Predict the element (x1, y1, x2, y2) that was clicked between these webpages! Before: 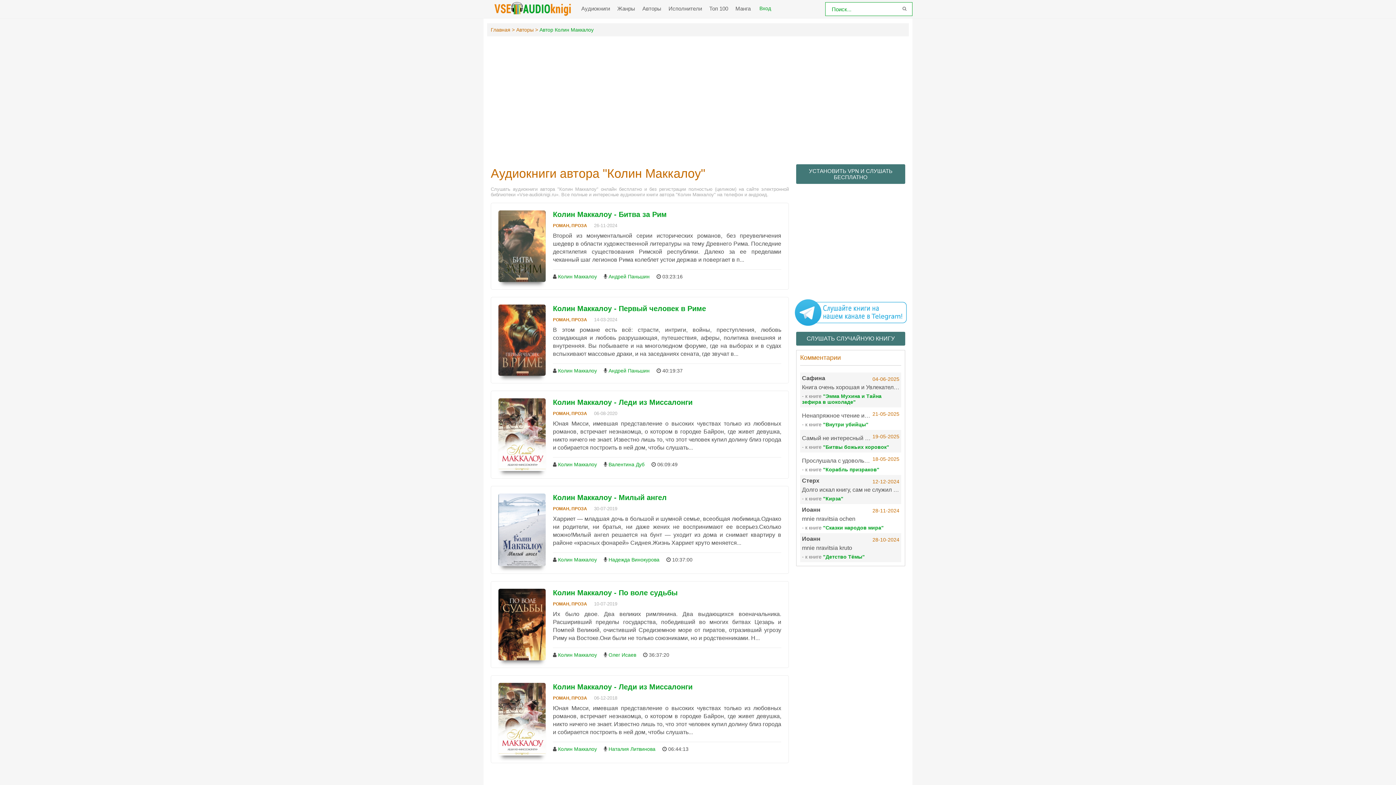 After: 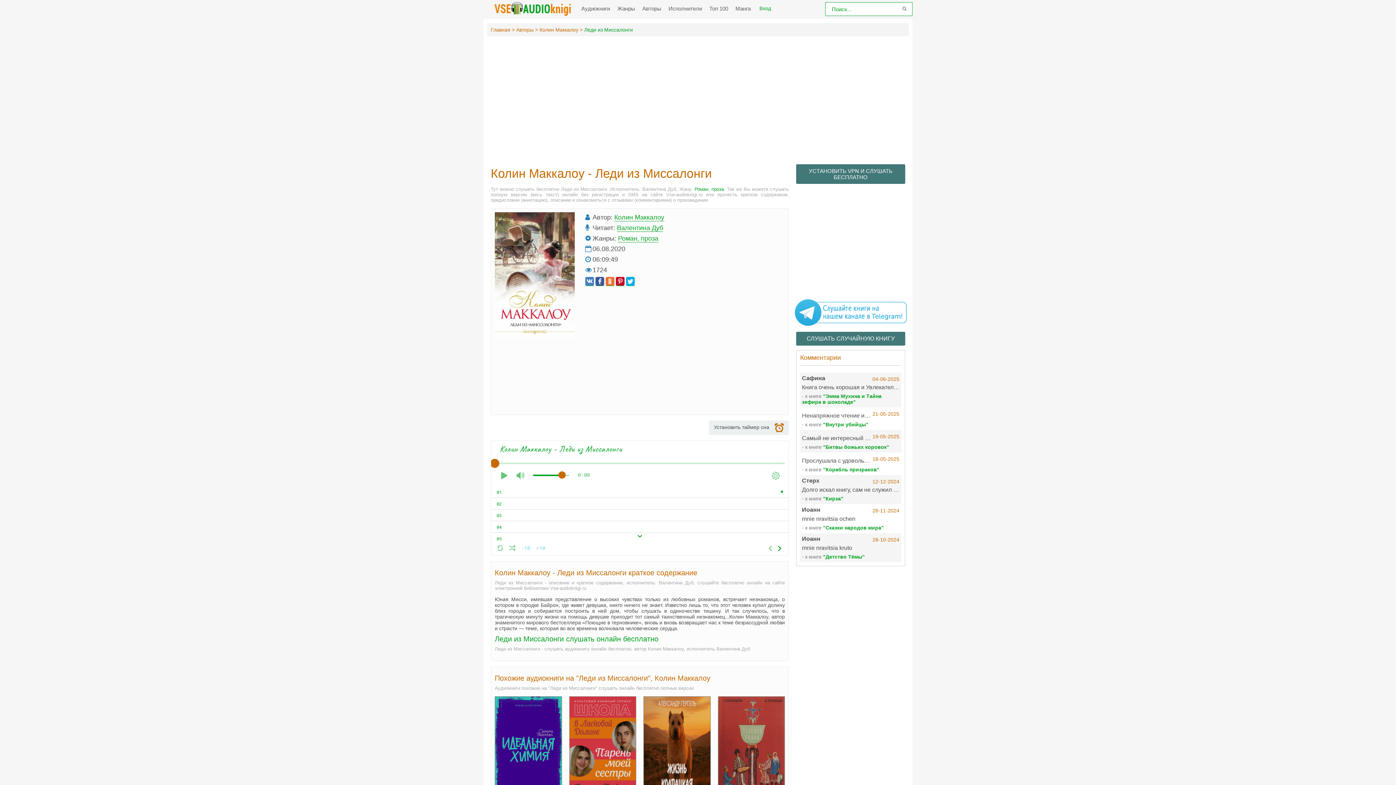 Action: label: Колин Маккалоу - Леди из Миссалонги bbox: (553, 398, 692, 406)